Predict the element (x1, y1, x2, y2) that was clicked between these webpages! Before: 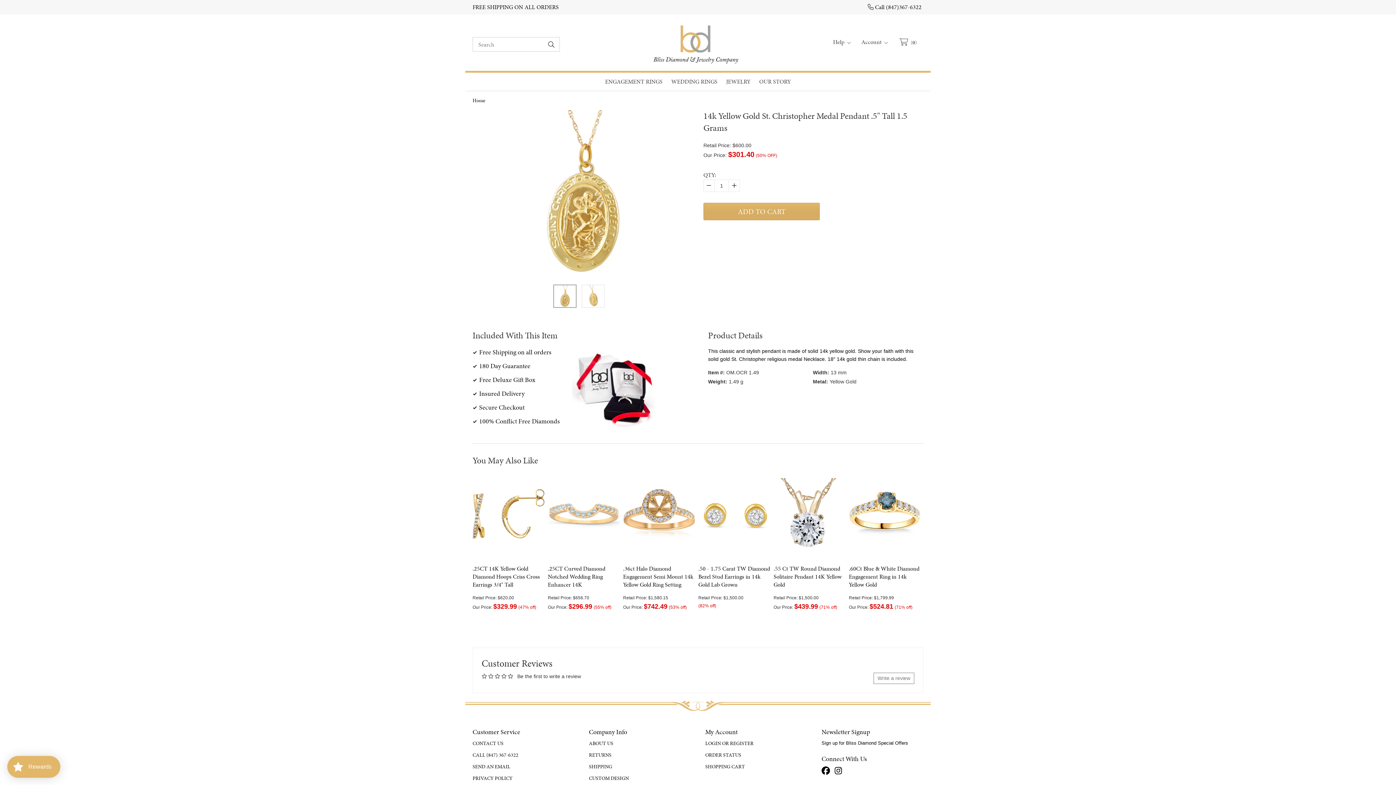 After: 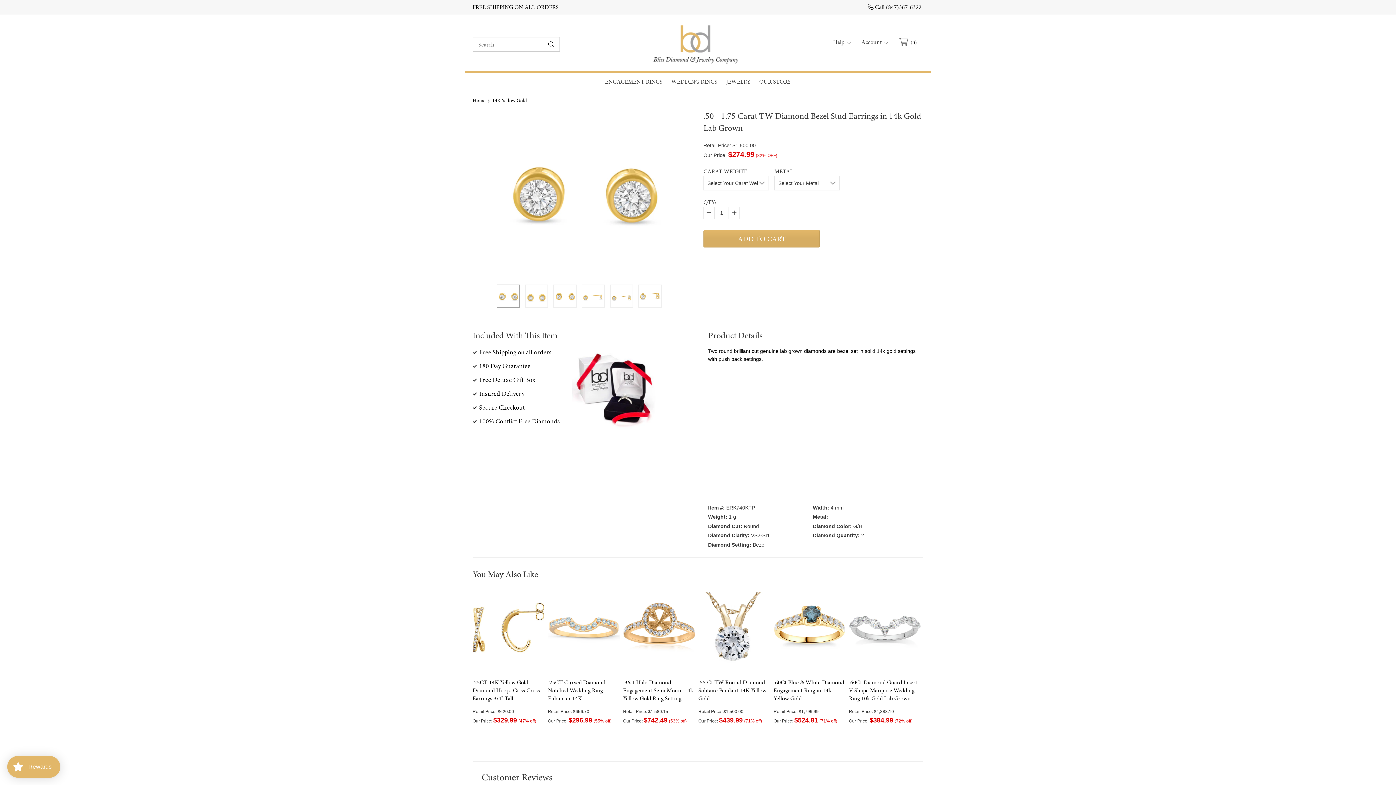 Action: bbox: (698, 564, 770, 588) label: .50 - 1.75 Carat TW Diamond Bezel Stud Earrings in 14k Gold Lab Grown